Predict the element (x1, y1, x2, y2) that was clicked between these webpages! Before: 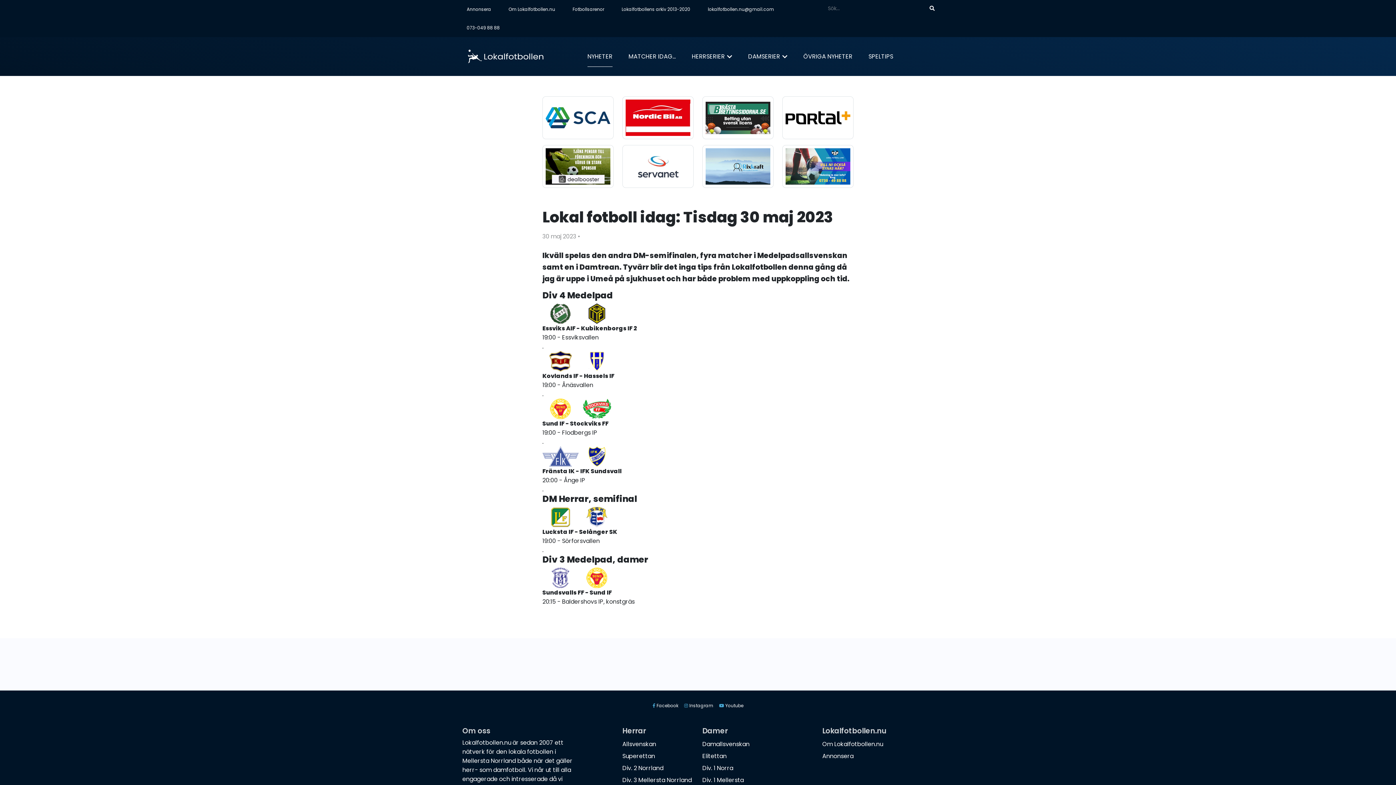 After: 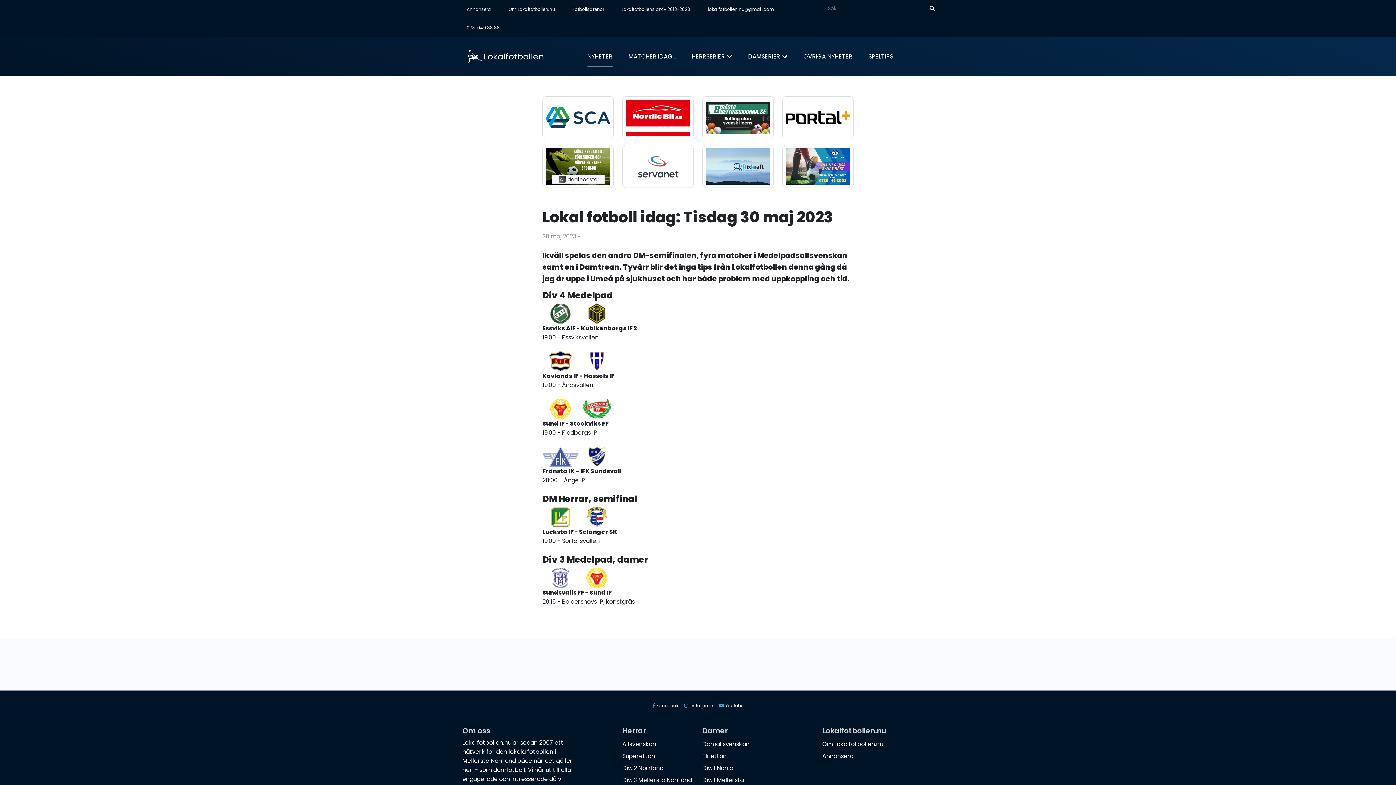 Action: bbox: (622, 96, 693, 139)